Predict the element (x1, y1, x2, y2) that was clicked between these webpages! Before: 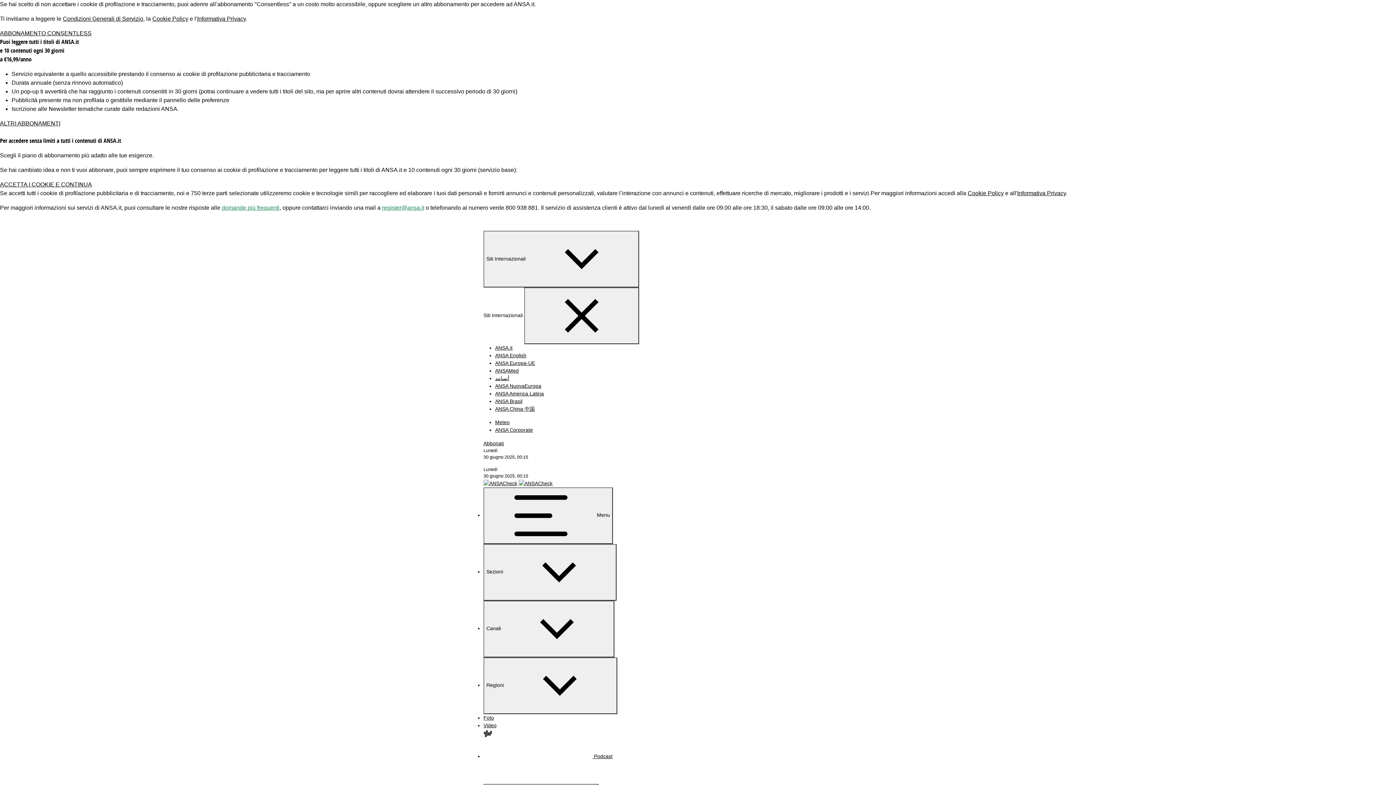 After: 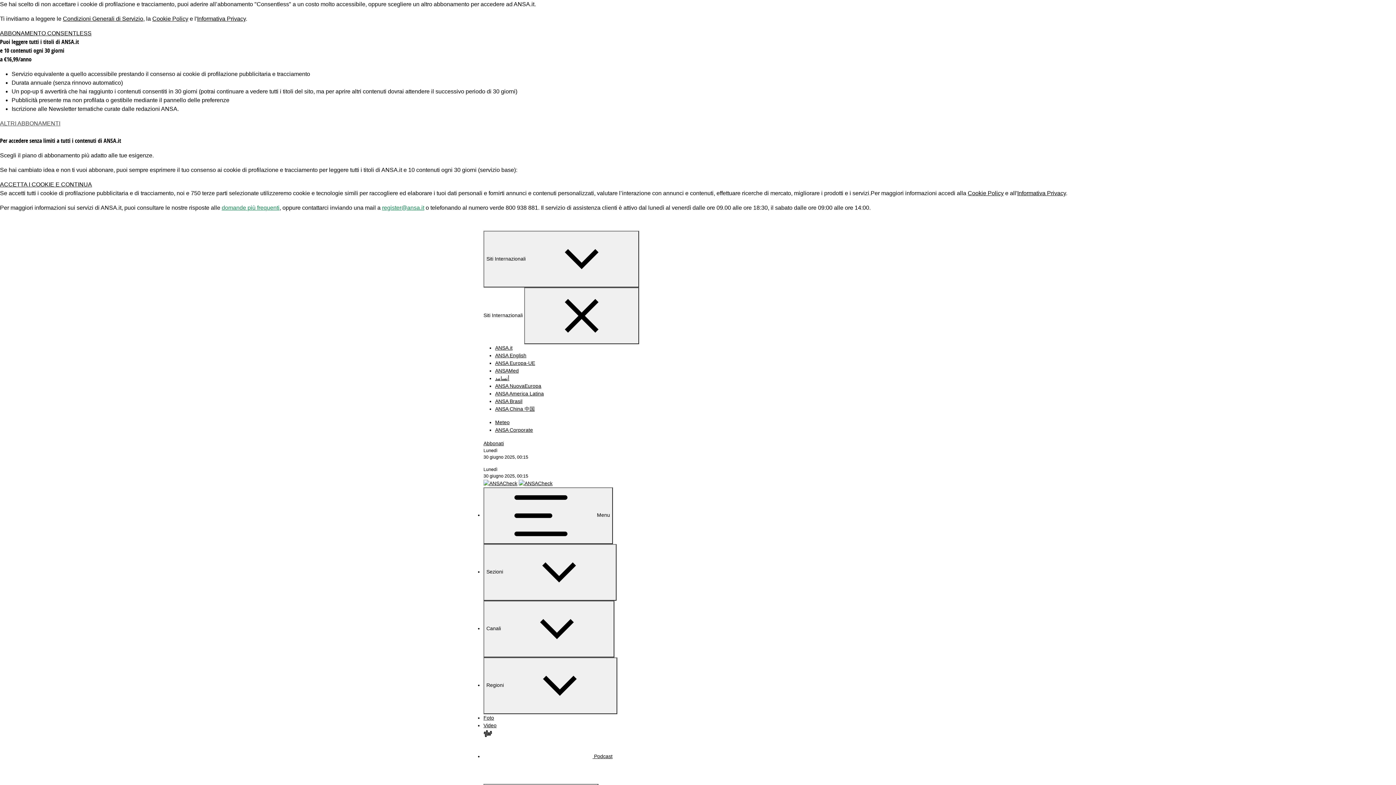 Action: label: ALTRI ABBONAMENTI bbox: (0, 120, 60, 126)